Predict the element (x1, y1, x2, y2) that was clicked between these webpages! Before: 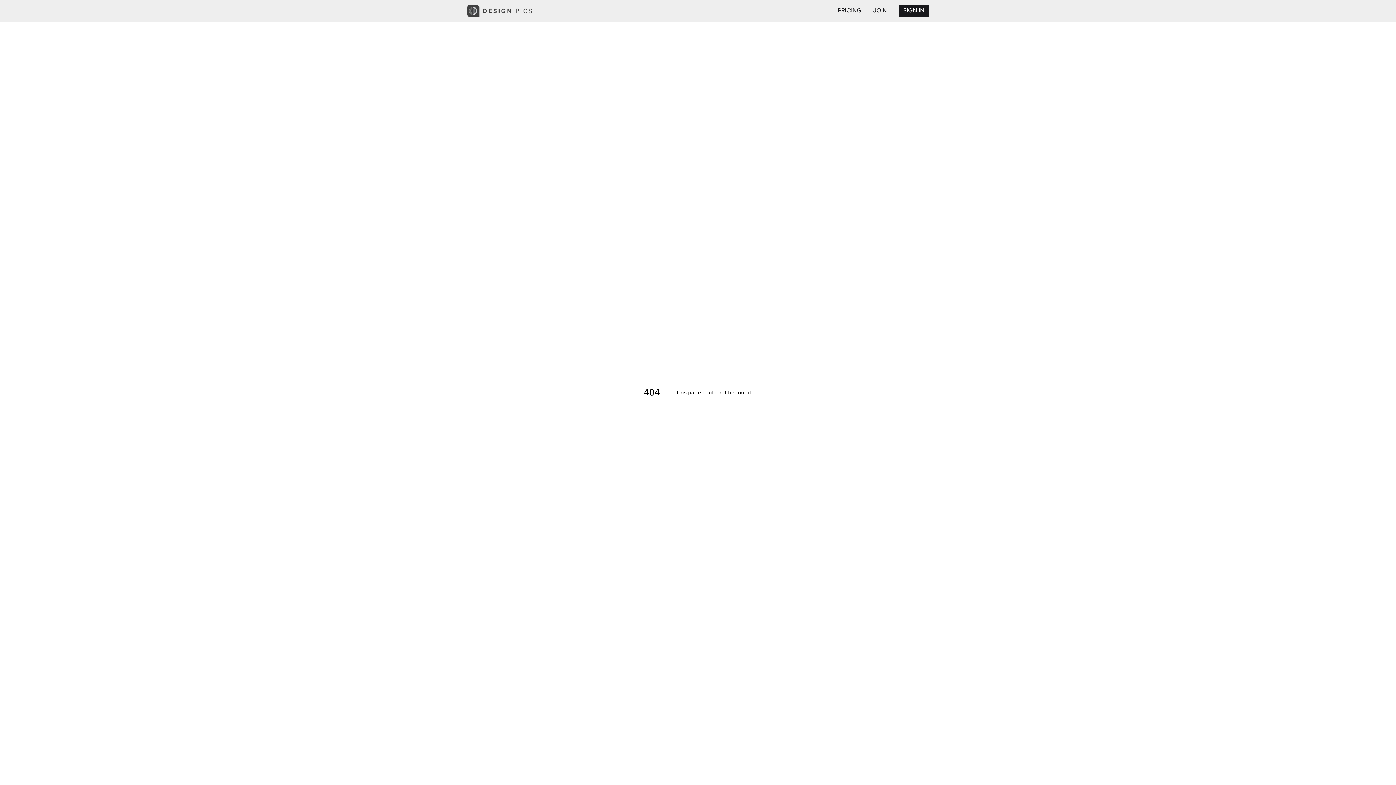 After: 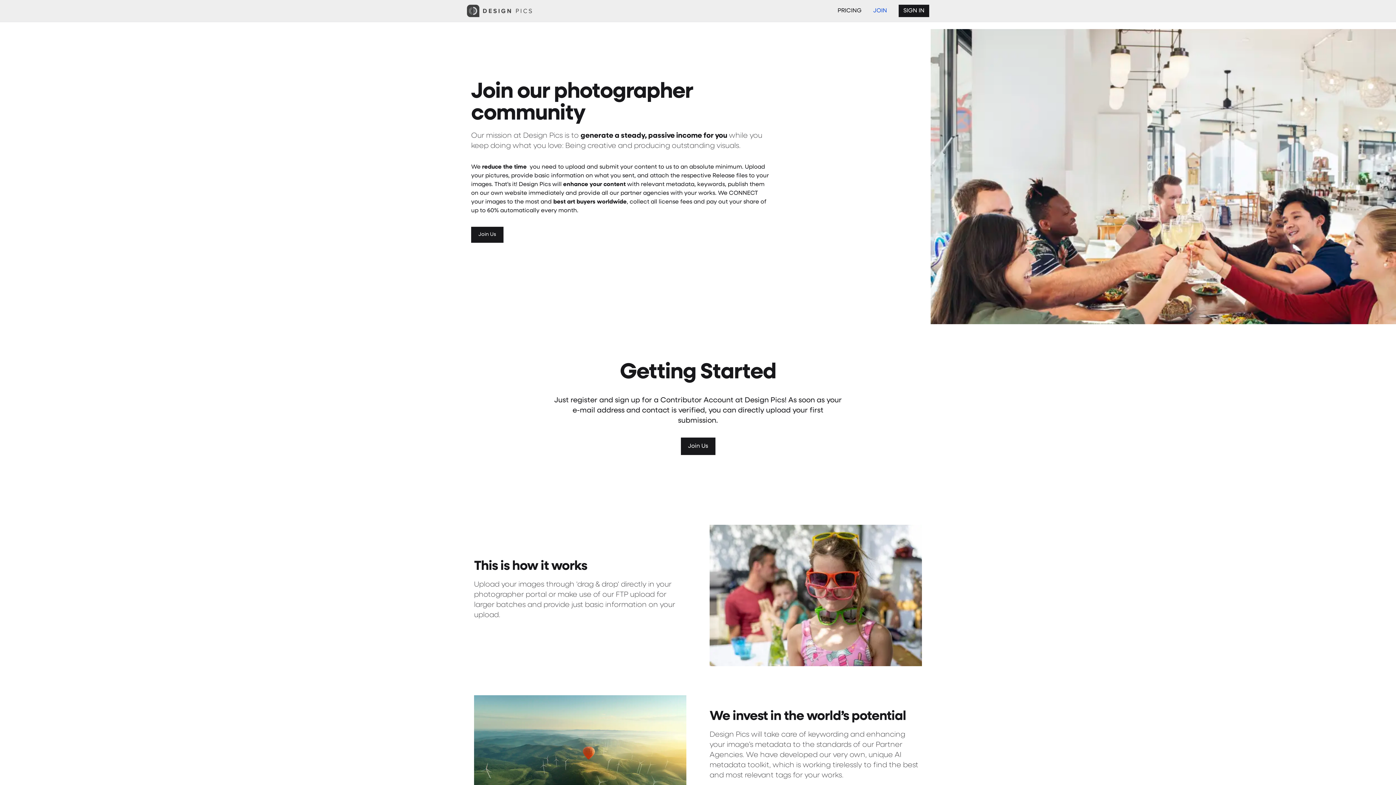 Action: label: JOIN bbox: (873, 8, 887, 13)